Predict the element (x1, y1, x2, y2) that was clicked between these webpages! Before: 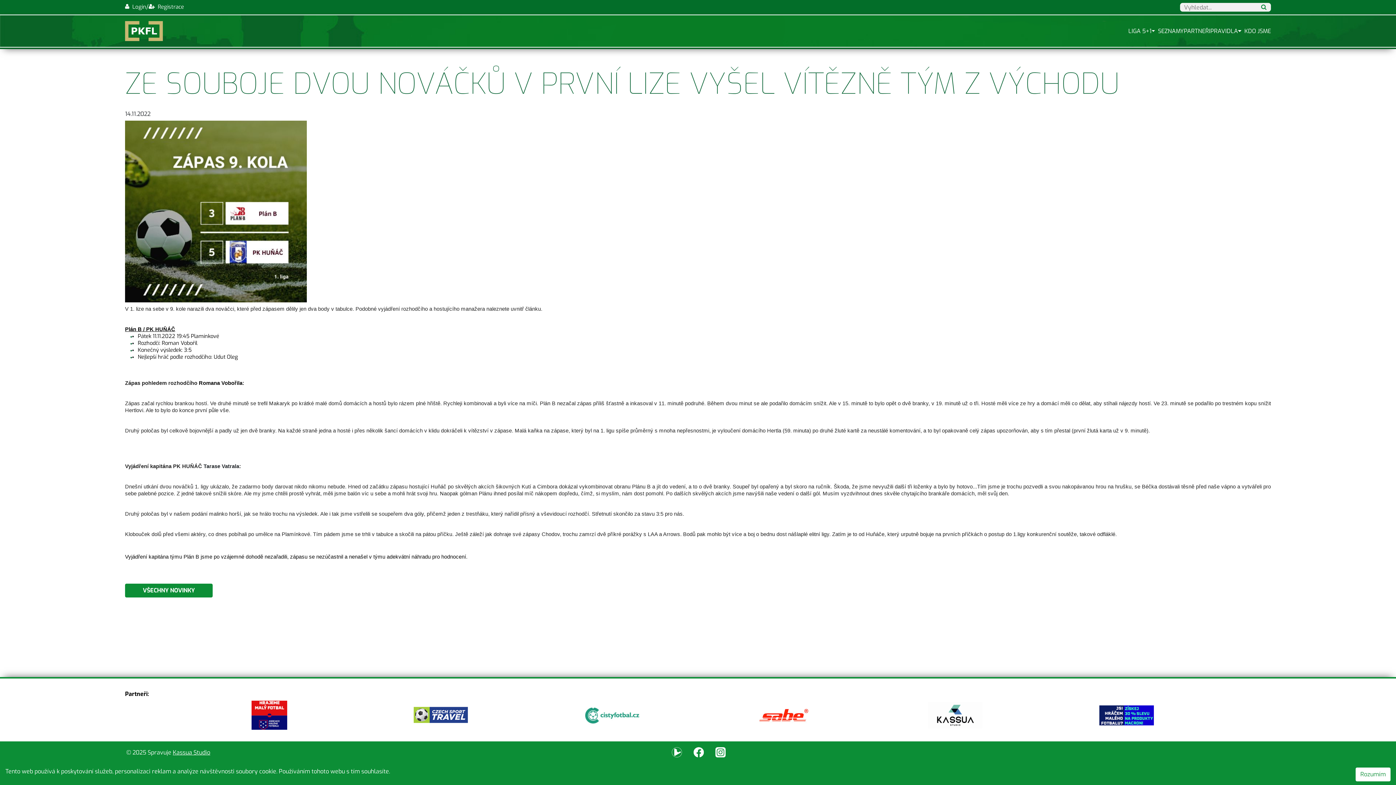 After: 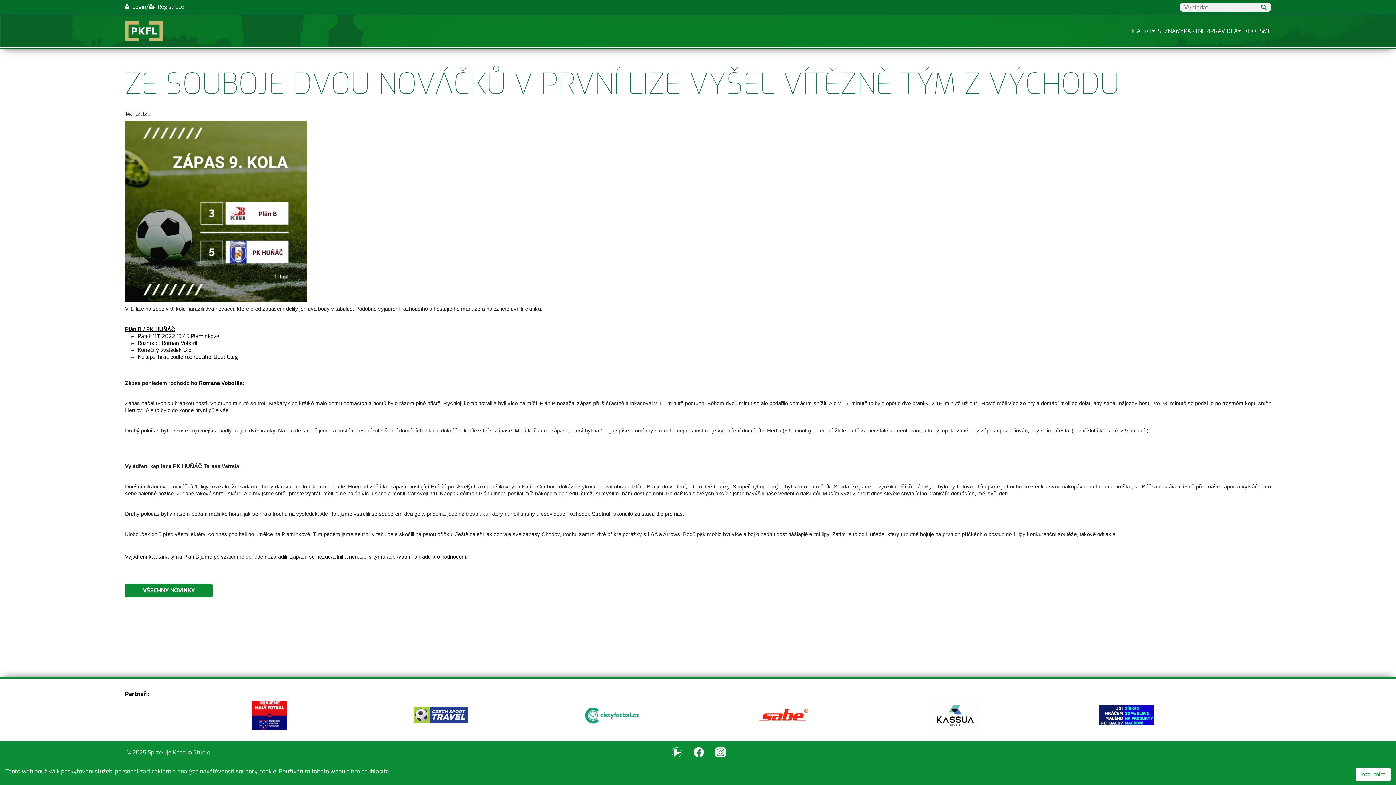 Action: label:   bbox: (693, 748, 705, 756)